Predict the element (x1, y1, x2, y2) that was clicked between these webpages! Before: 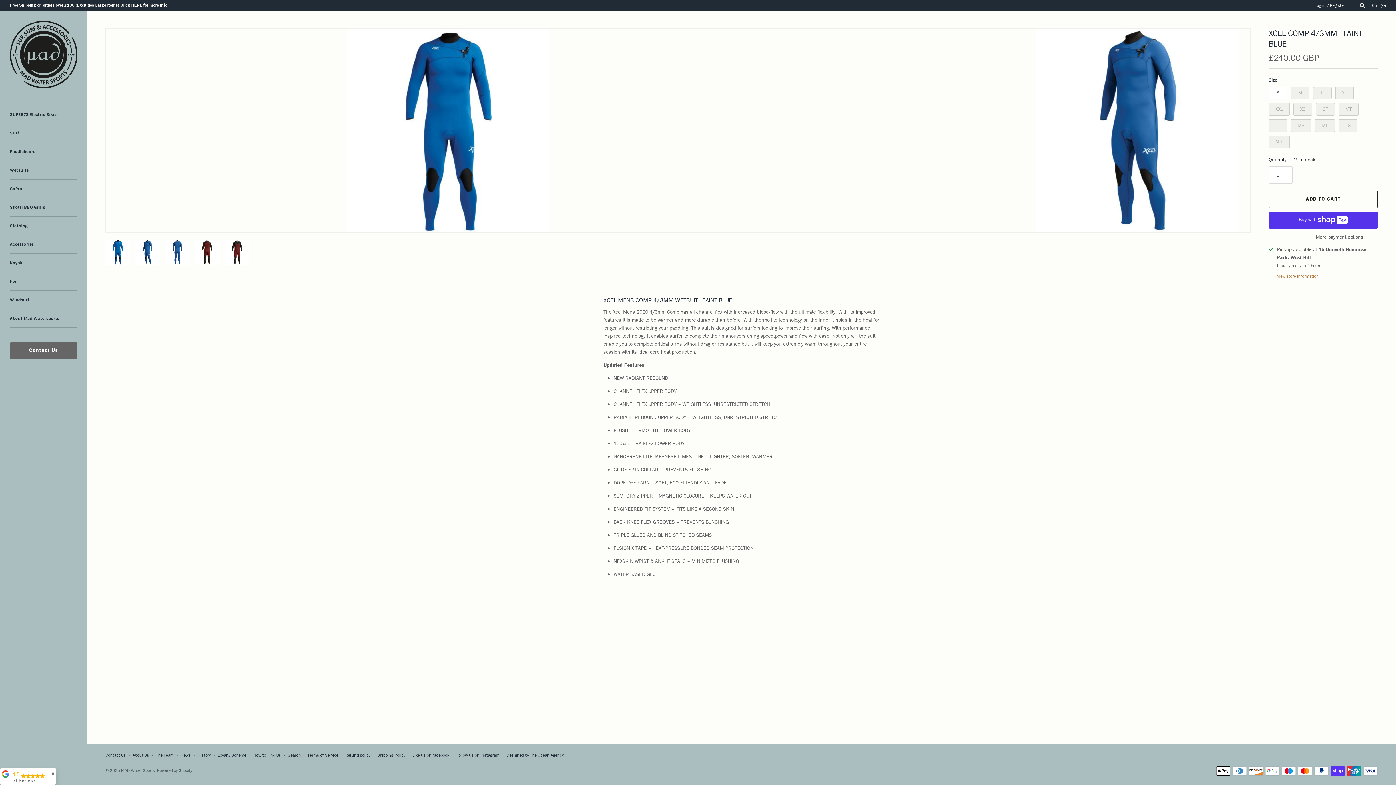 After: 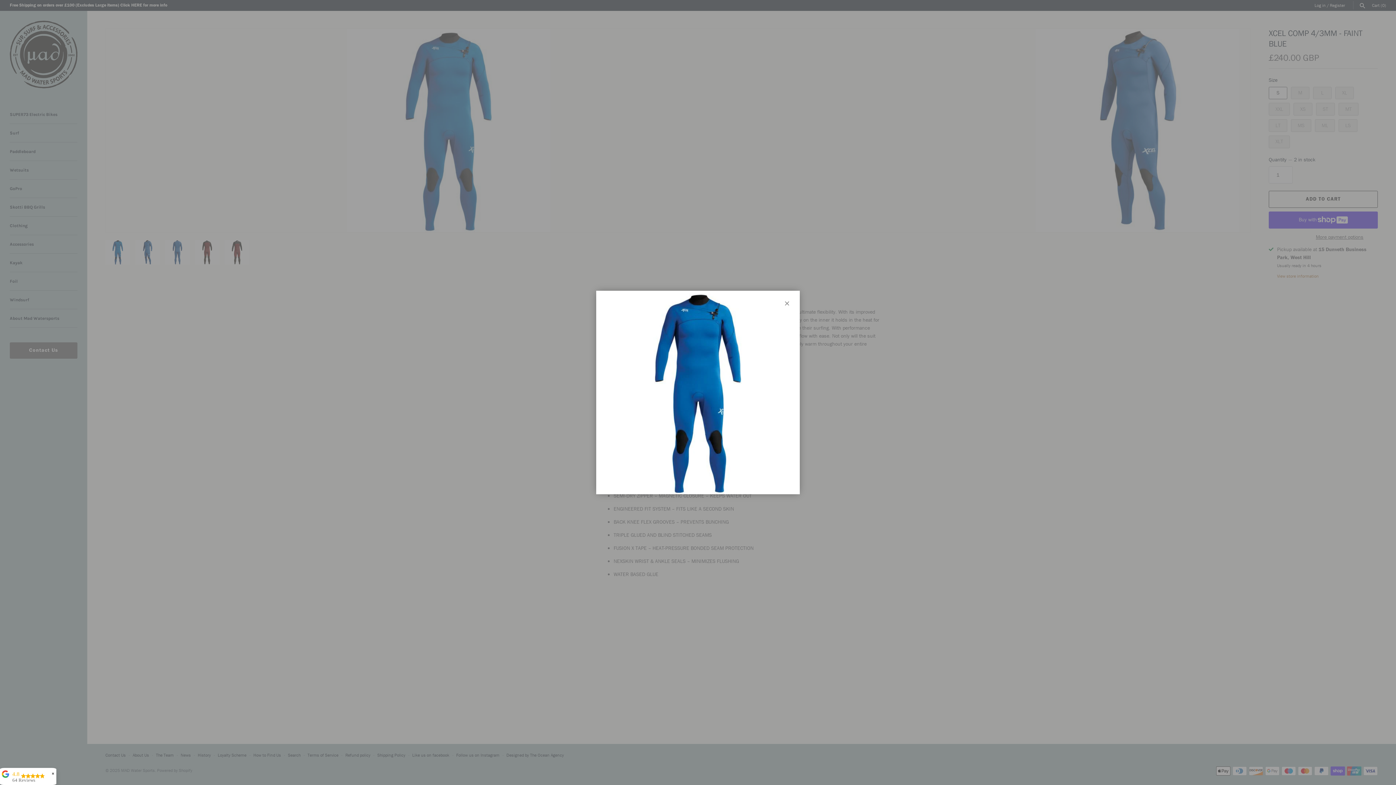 Action: bbox: (105, 28, 791, 232)